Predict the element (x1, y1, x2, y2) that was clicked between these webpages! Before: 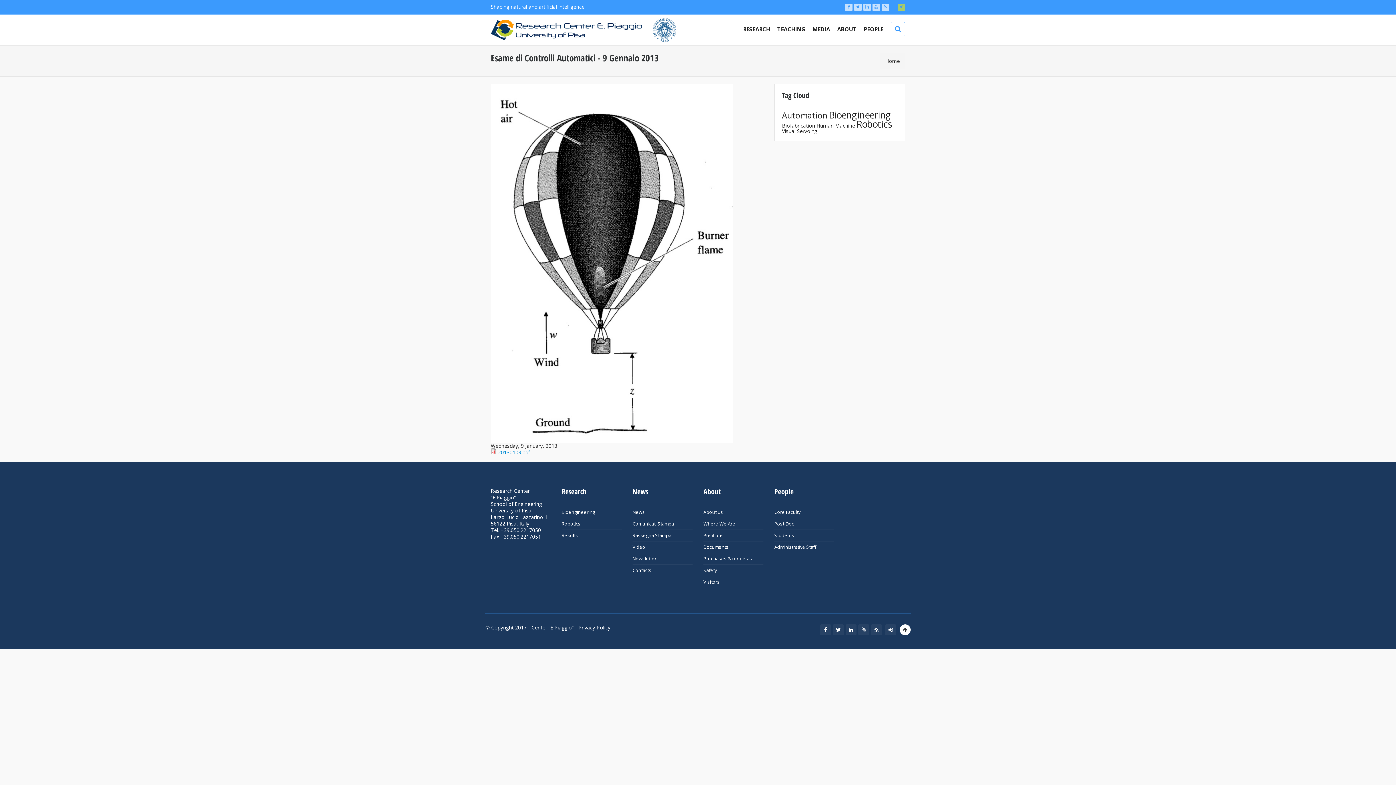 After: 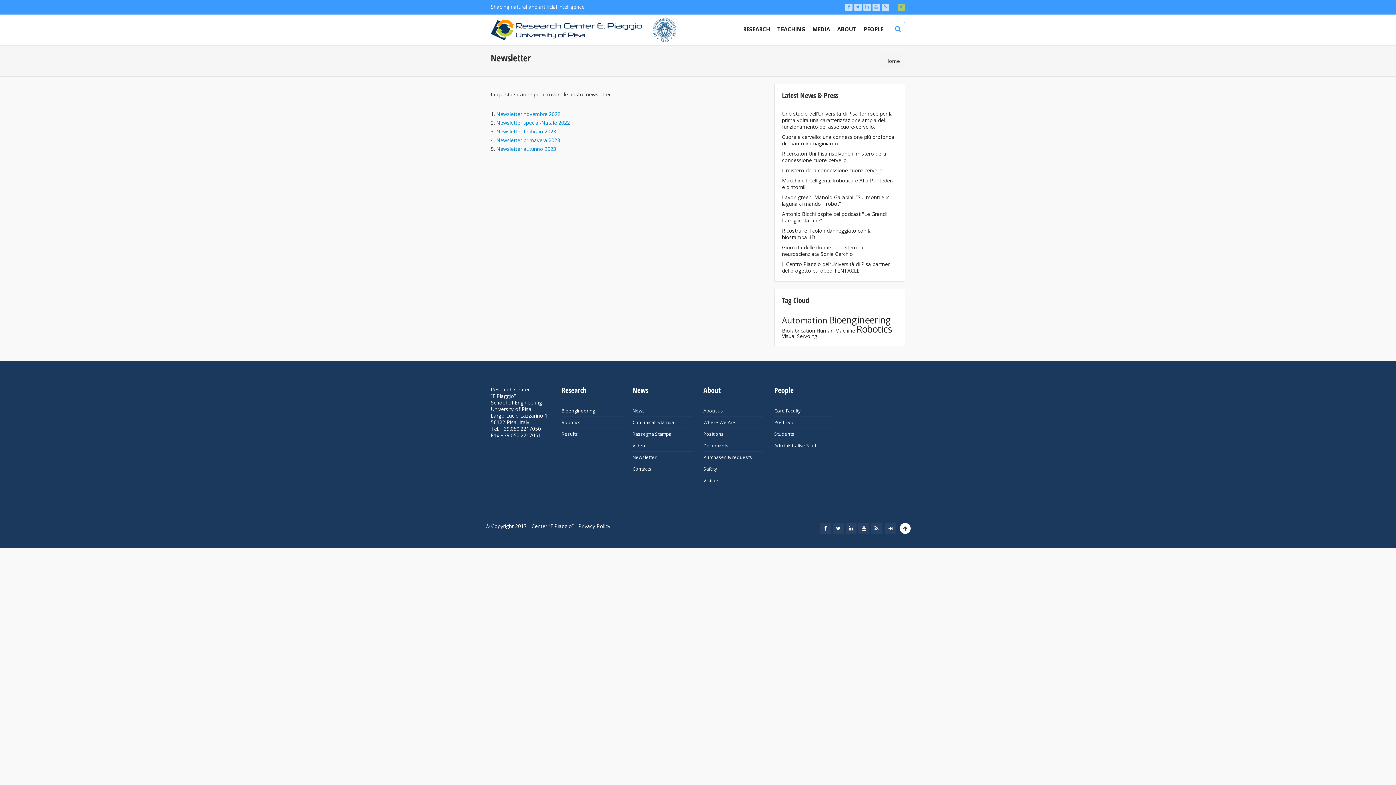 Action: label: Newsletter bbox: (632, 556, 656, 562)